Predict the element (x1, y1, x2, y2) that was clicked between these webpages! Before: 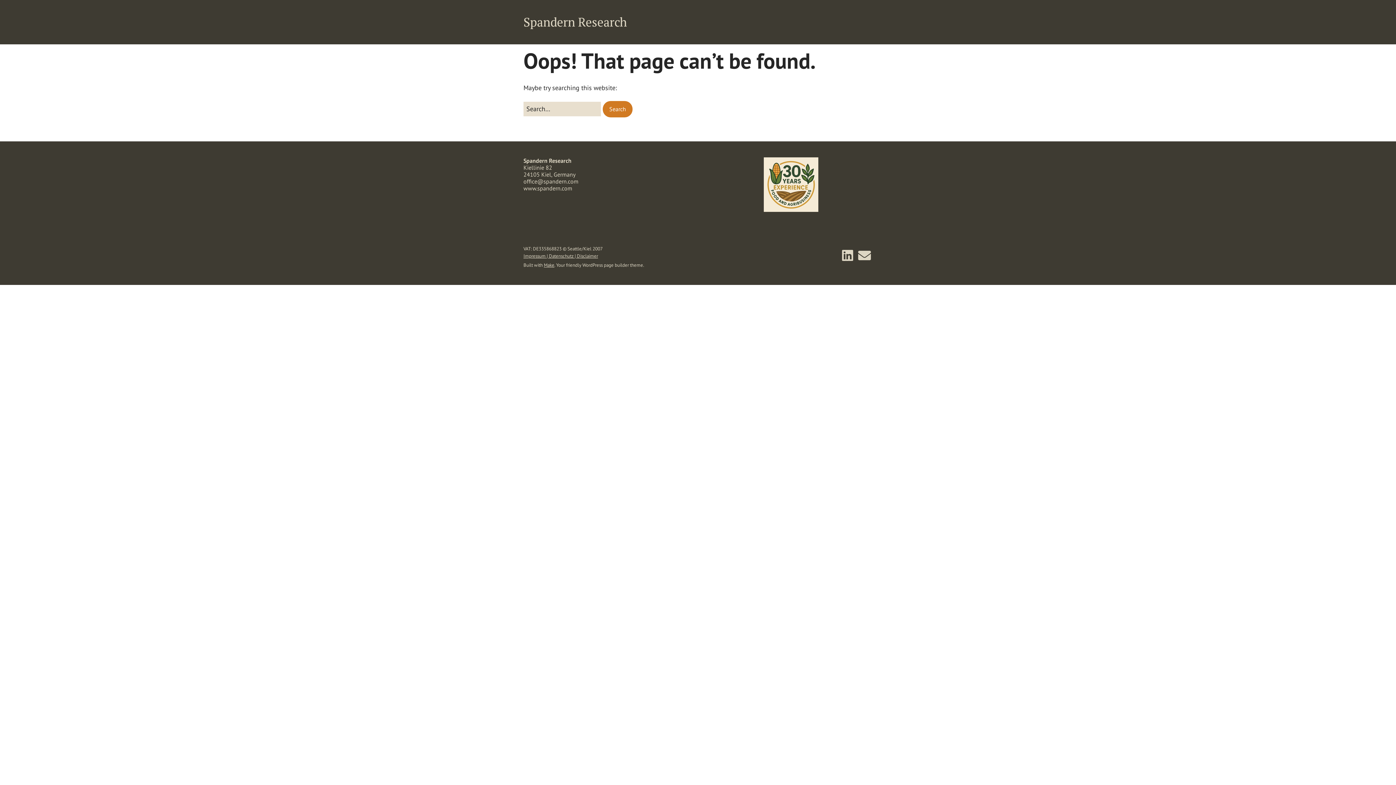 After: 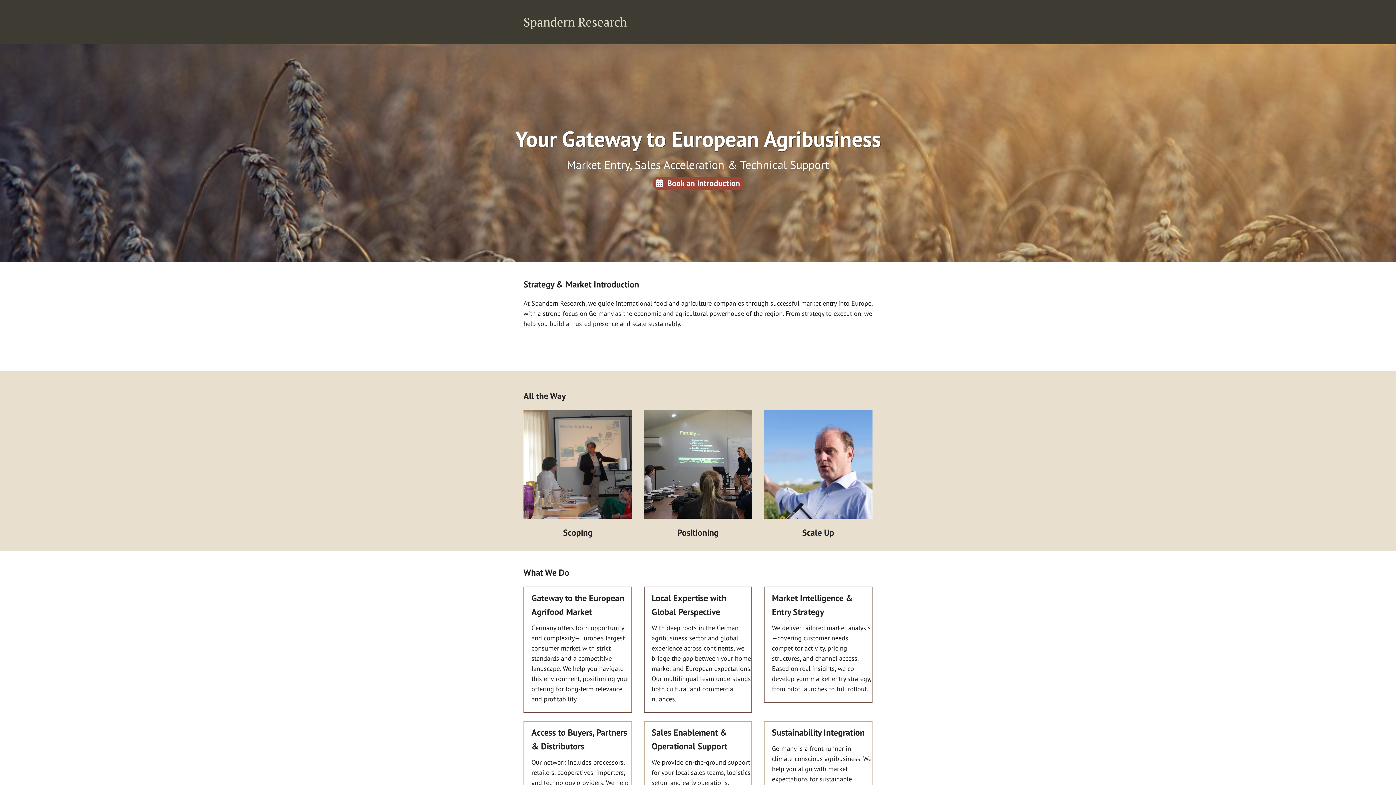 Action: bbox: (523, 13, 627, 30) label: Spandern Research